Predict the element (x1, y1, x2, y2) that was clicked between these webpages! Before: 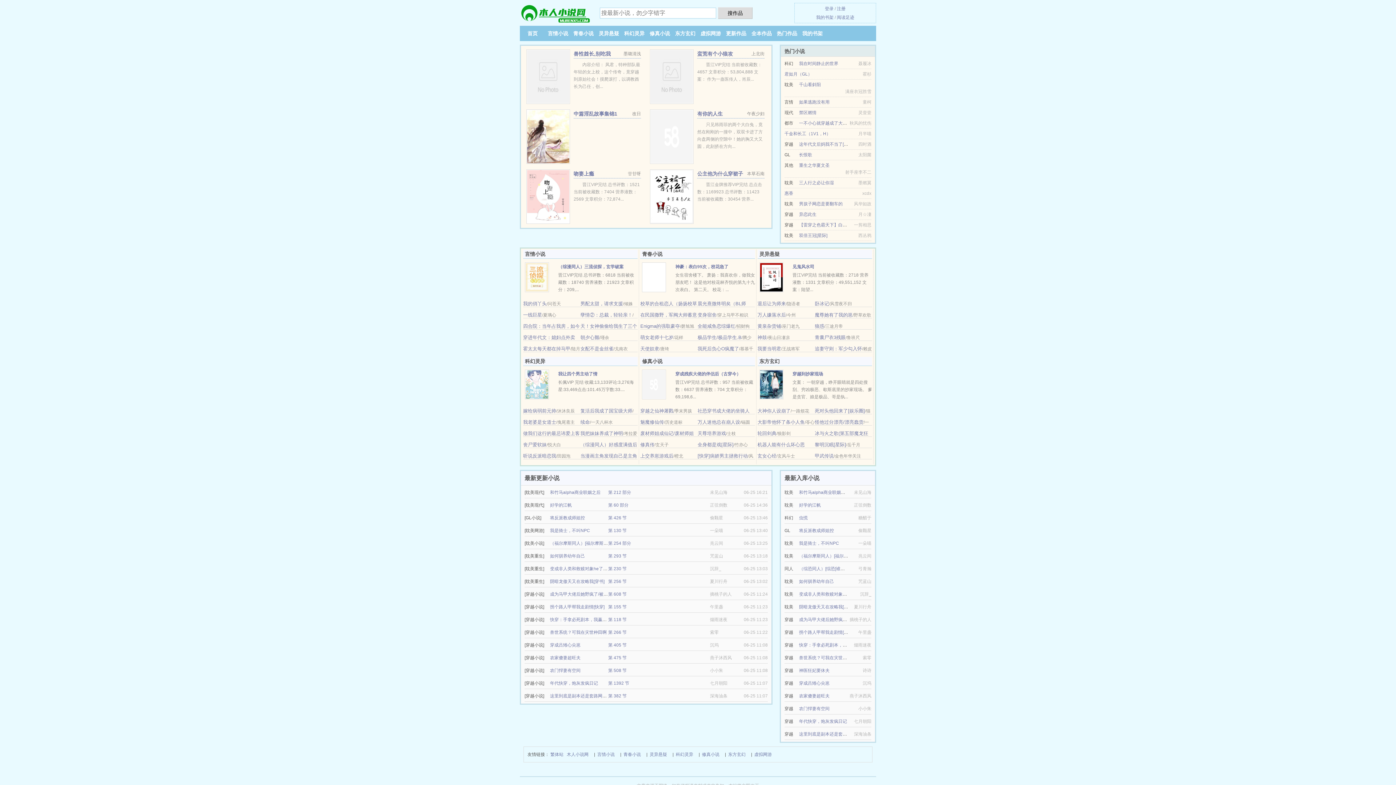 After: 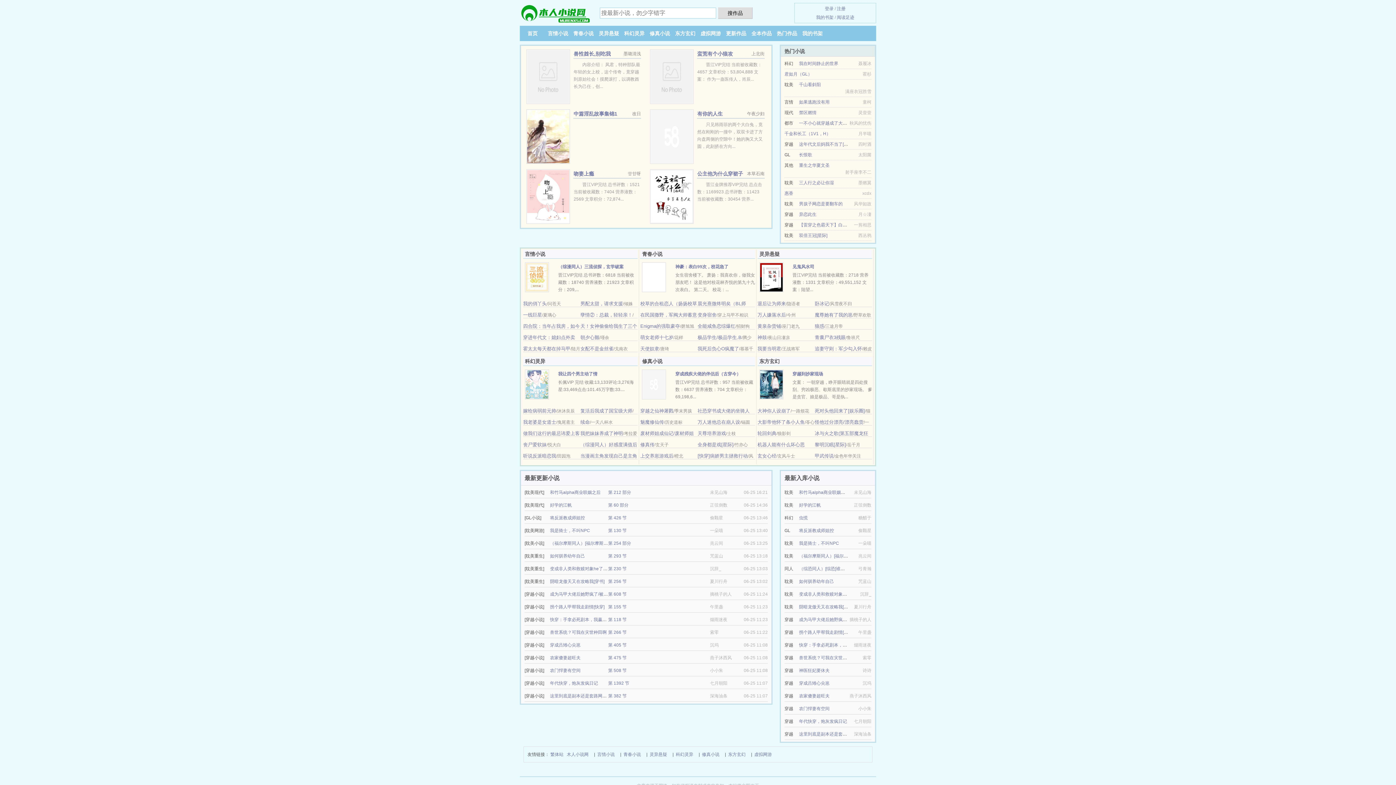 Action: label: 我让四个男主动了情 bbox: (558, 371, 597, 376)